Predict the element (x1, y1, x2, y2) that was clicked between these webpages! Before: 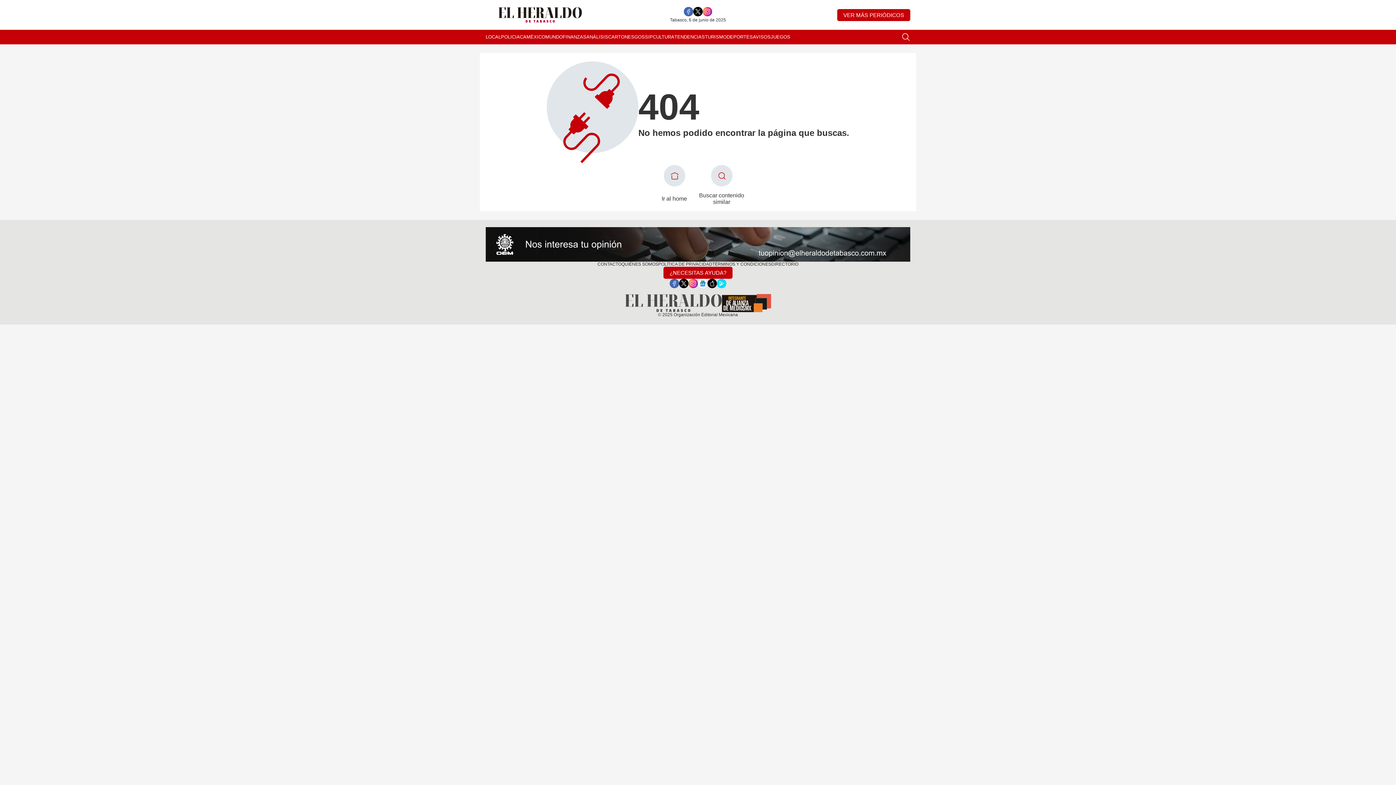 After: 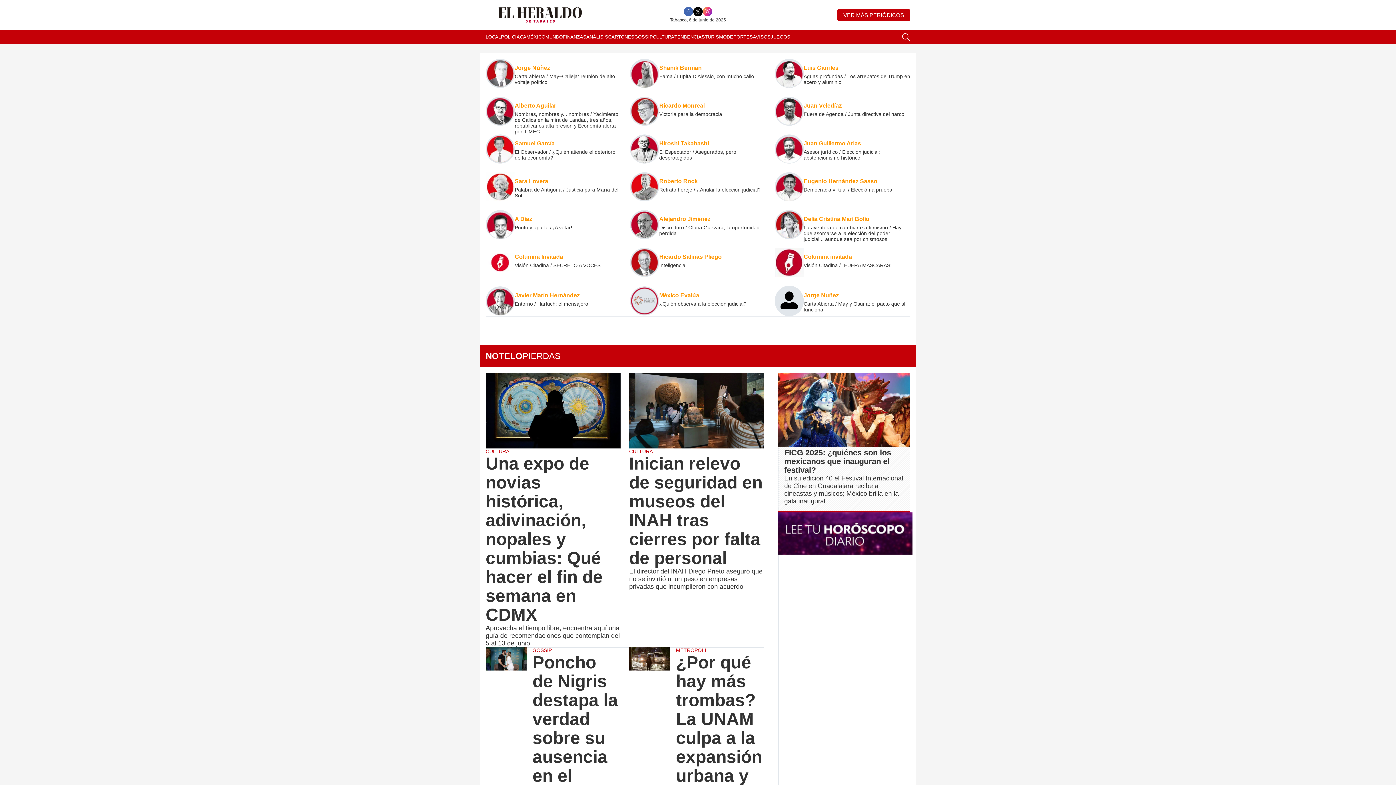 Action: label: ANÁLISIS bbox: (586, 29, 608, 44)